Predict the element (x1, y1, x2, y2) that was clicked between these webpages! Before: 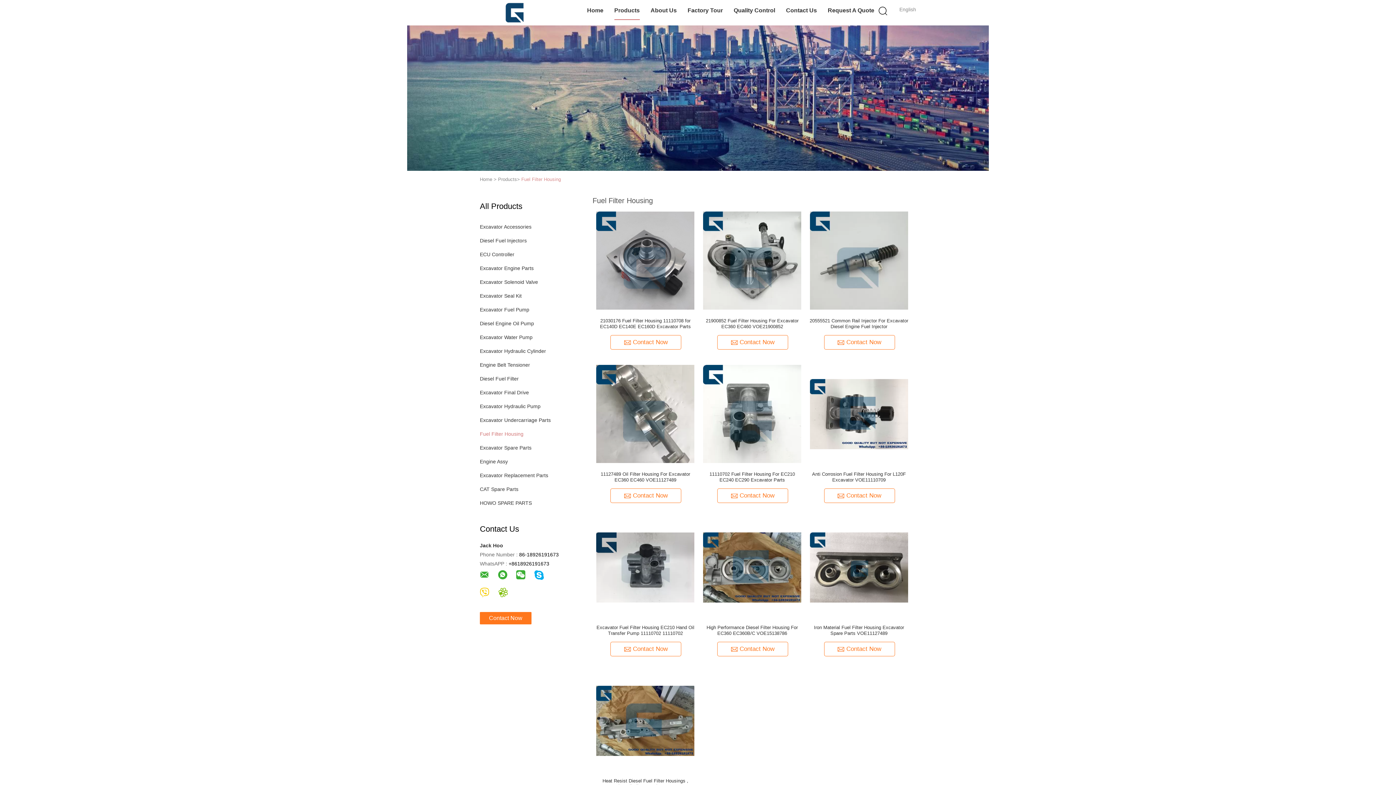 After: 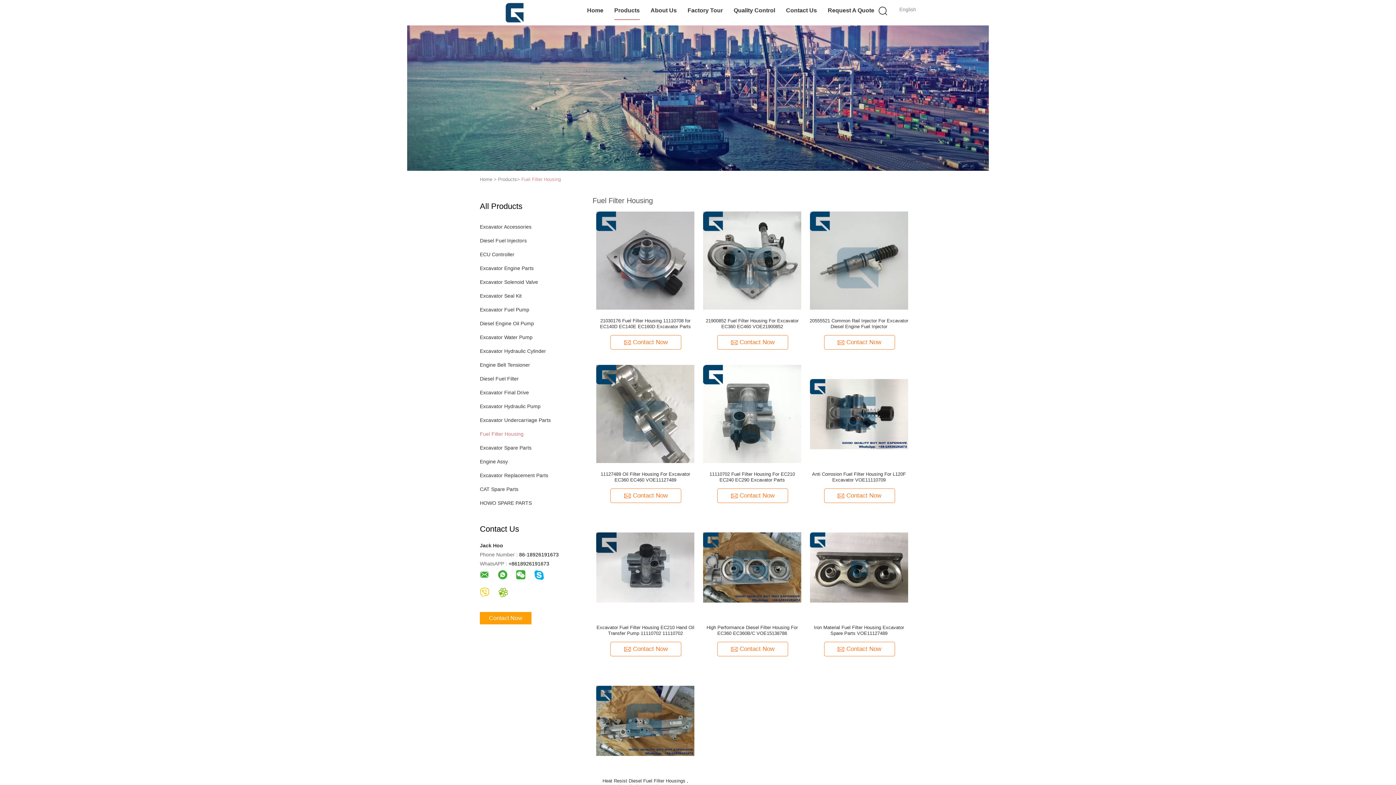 Action: label: Contact Now bbox: (480, 612, 531, 624)